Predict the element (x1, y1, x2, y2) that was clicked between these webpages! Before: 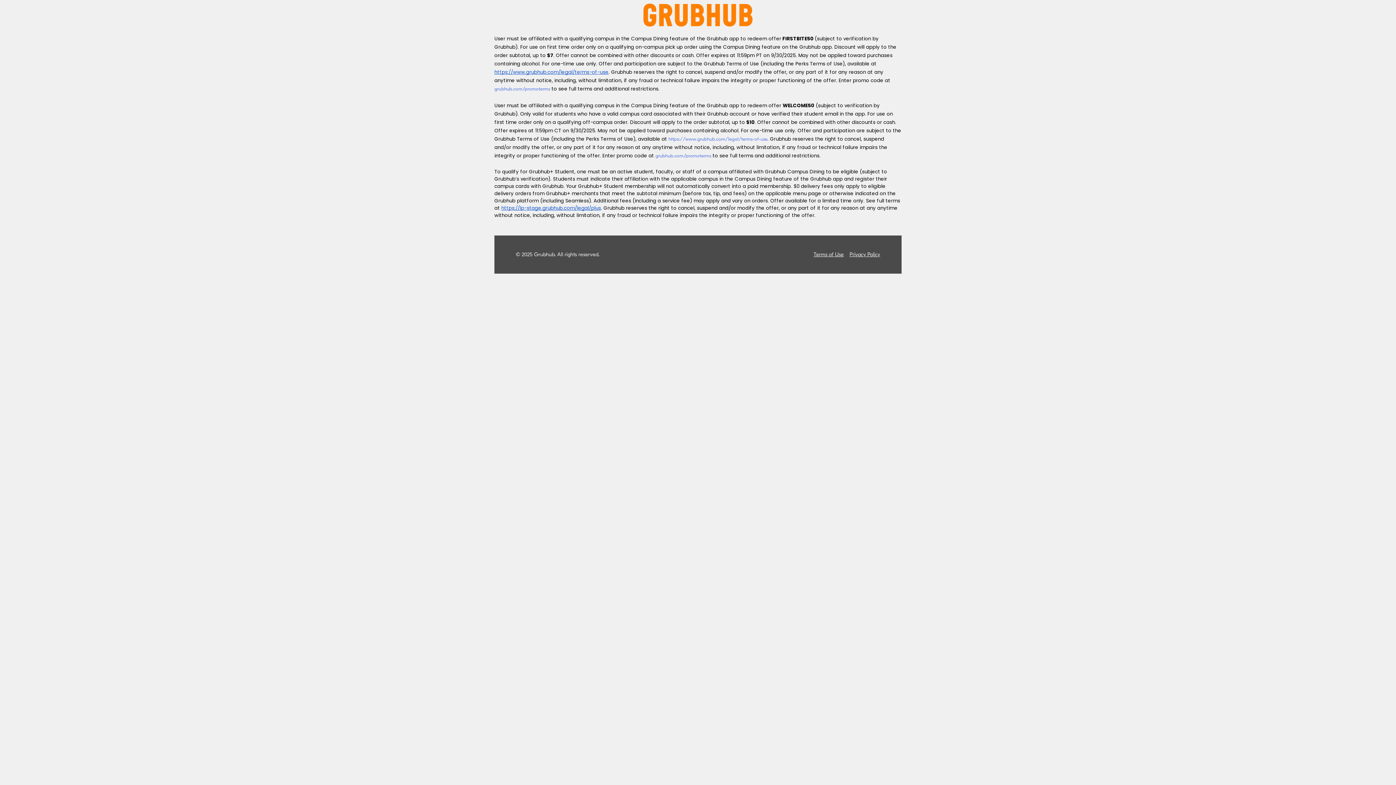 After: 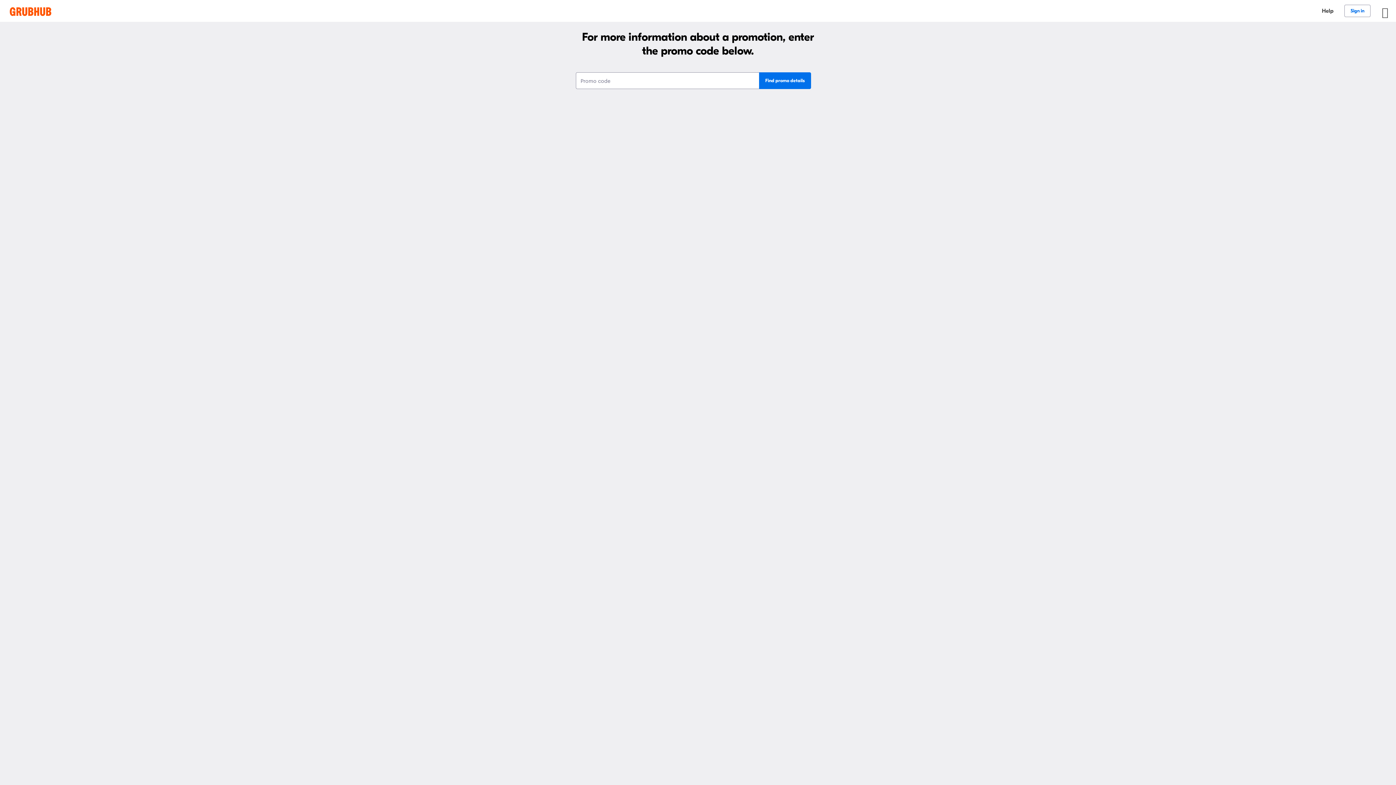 Action: label: grubhub.com/promoterms bbox: (494, 86, 550, 91)